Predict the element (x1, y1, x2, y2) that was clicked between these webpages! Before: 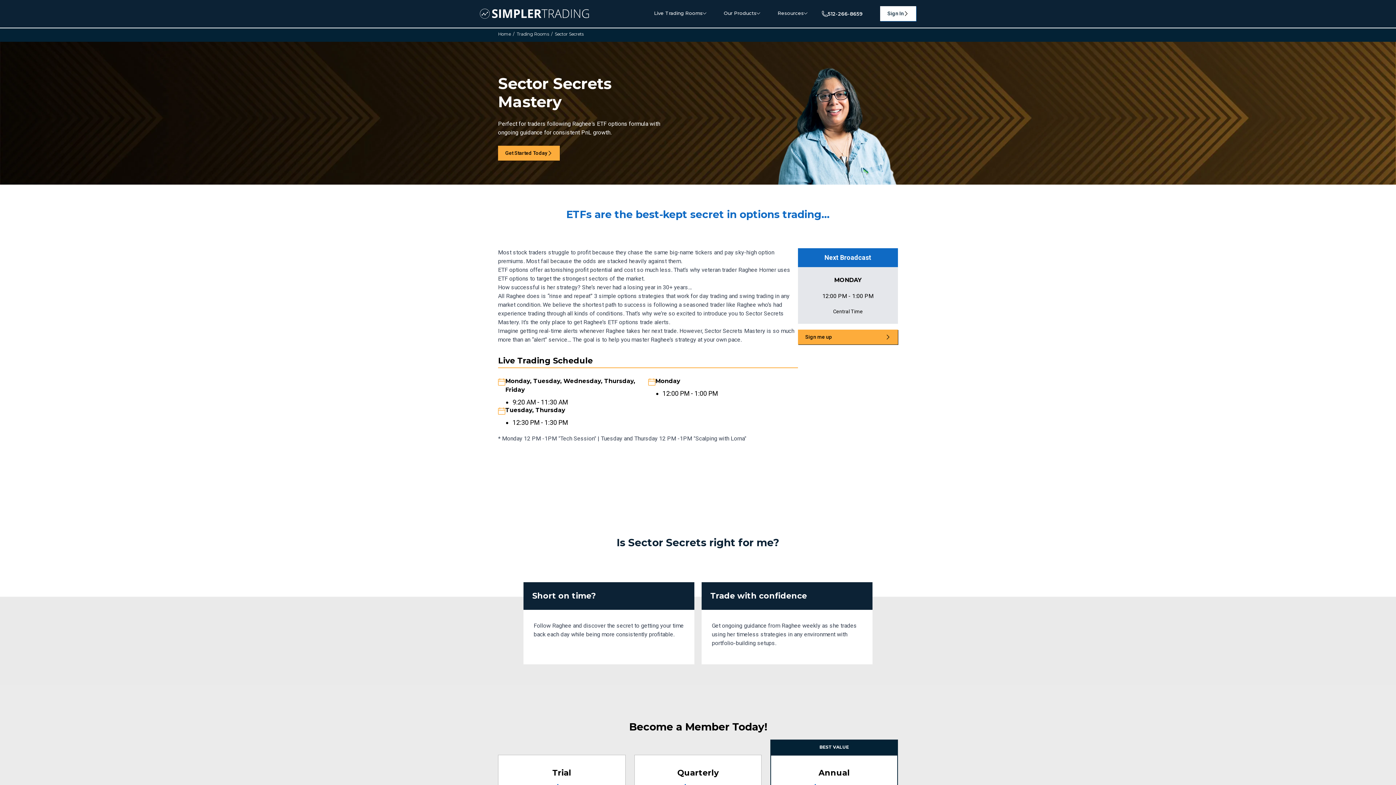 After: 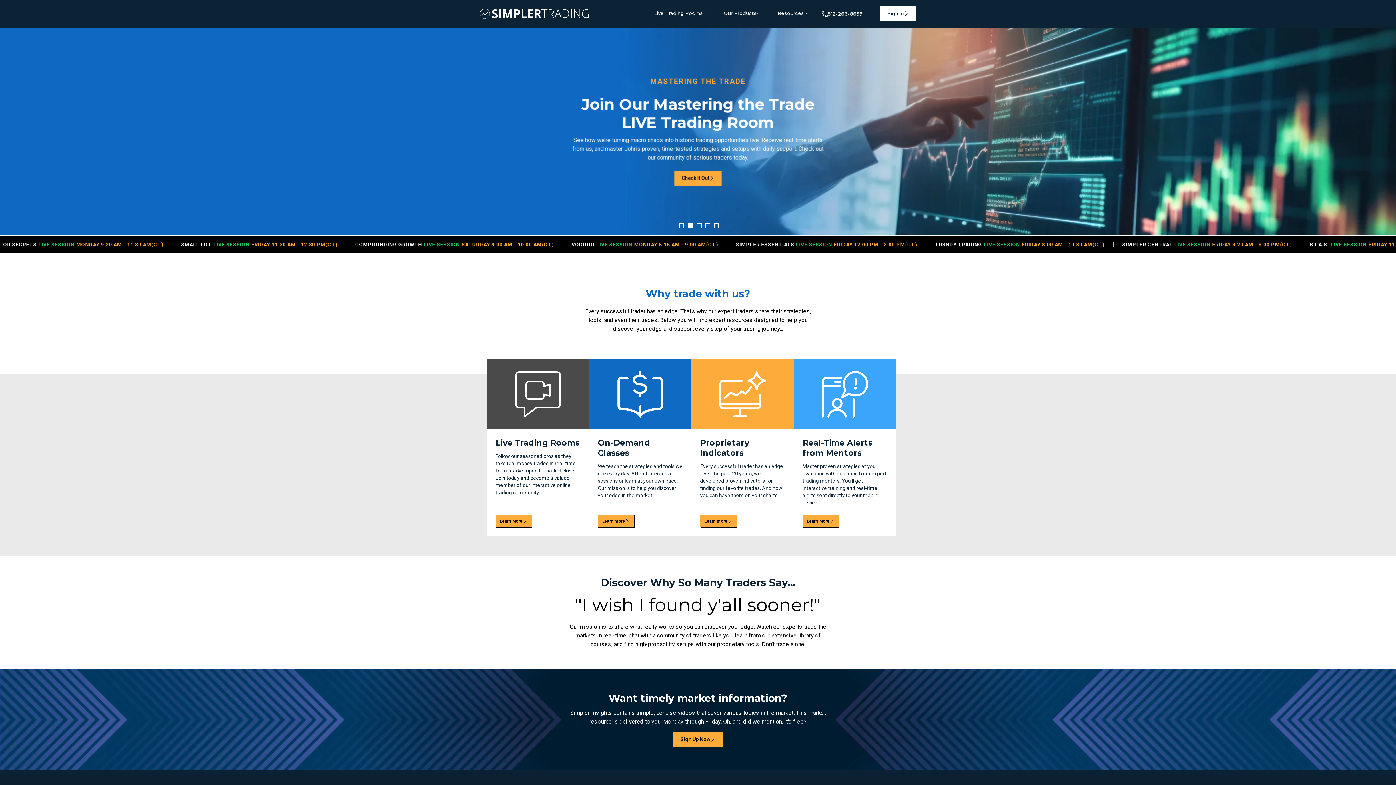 Action: bbox: (480, 0, 589, 27)